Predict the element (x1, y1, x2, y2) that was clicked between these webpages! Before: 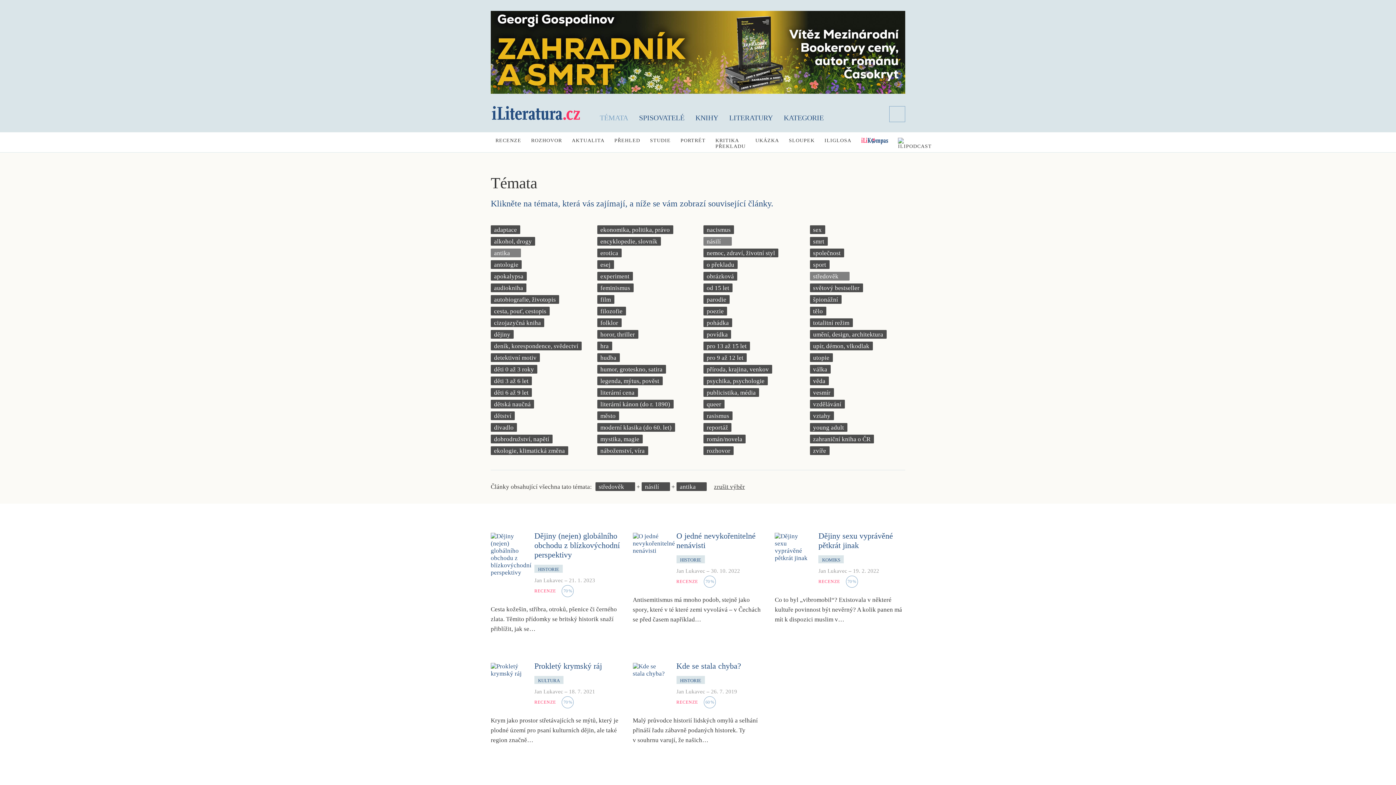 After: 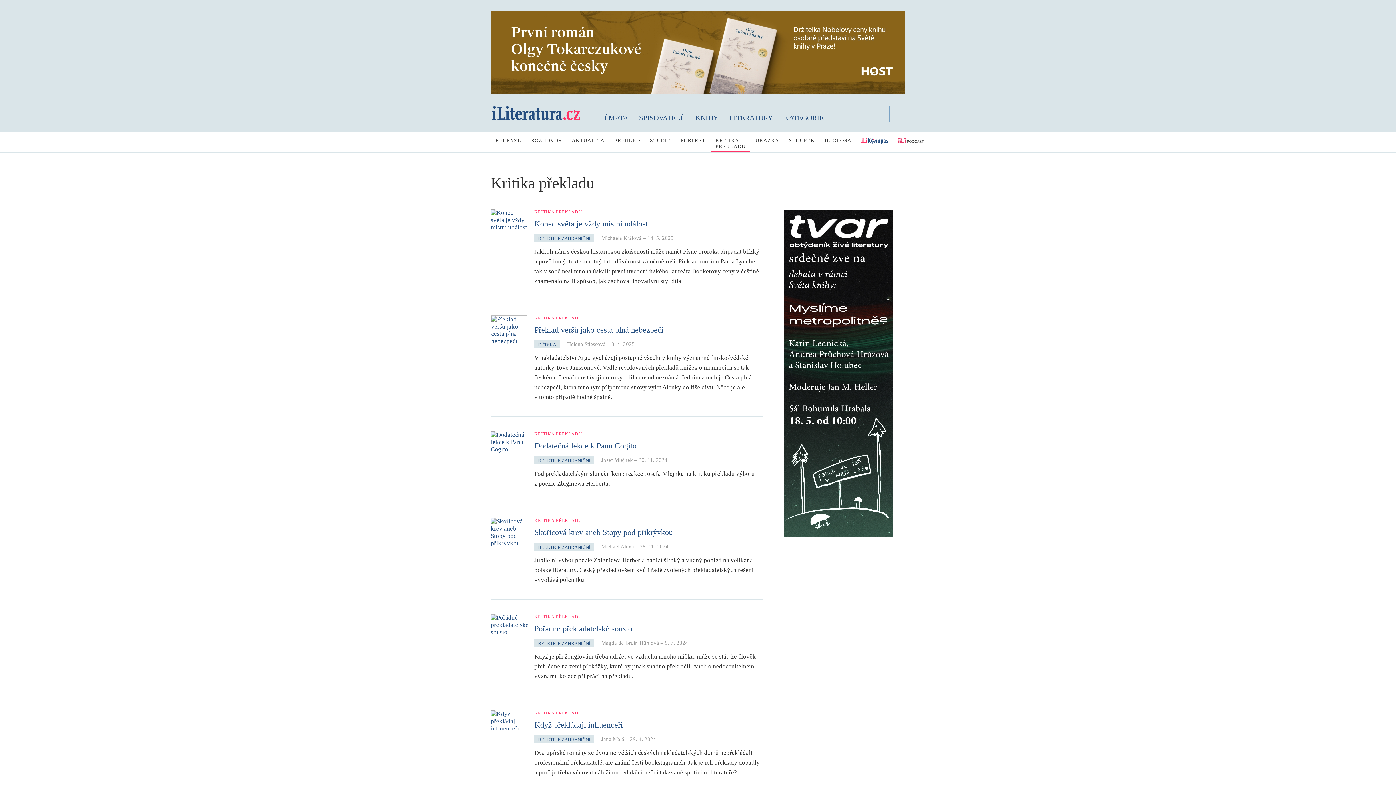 Action: label: KRITIKA PŘEKLADU bbox: (710, 132, 750, 152)